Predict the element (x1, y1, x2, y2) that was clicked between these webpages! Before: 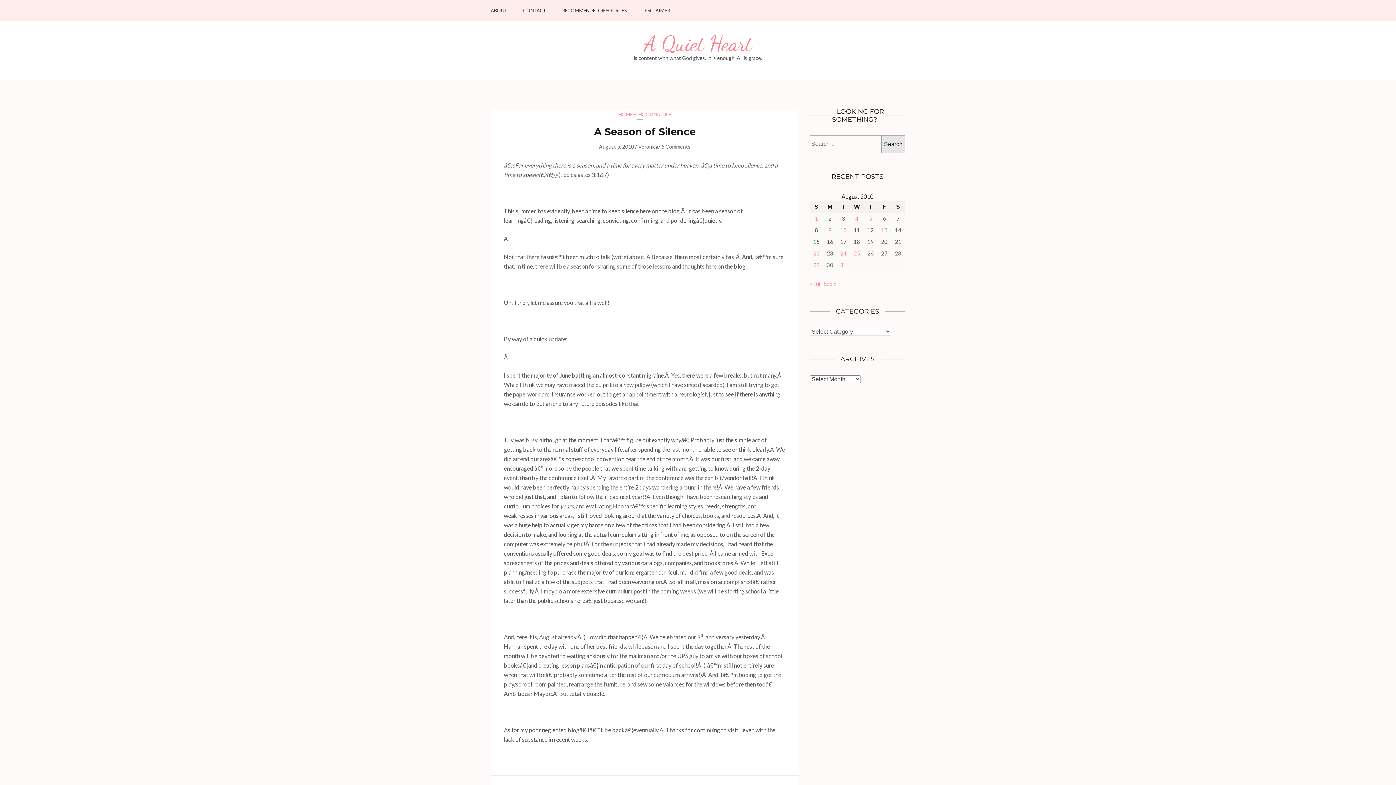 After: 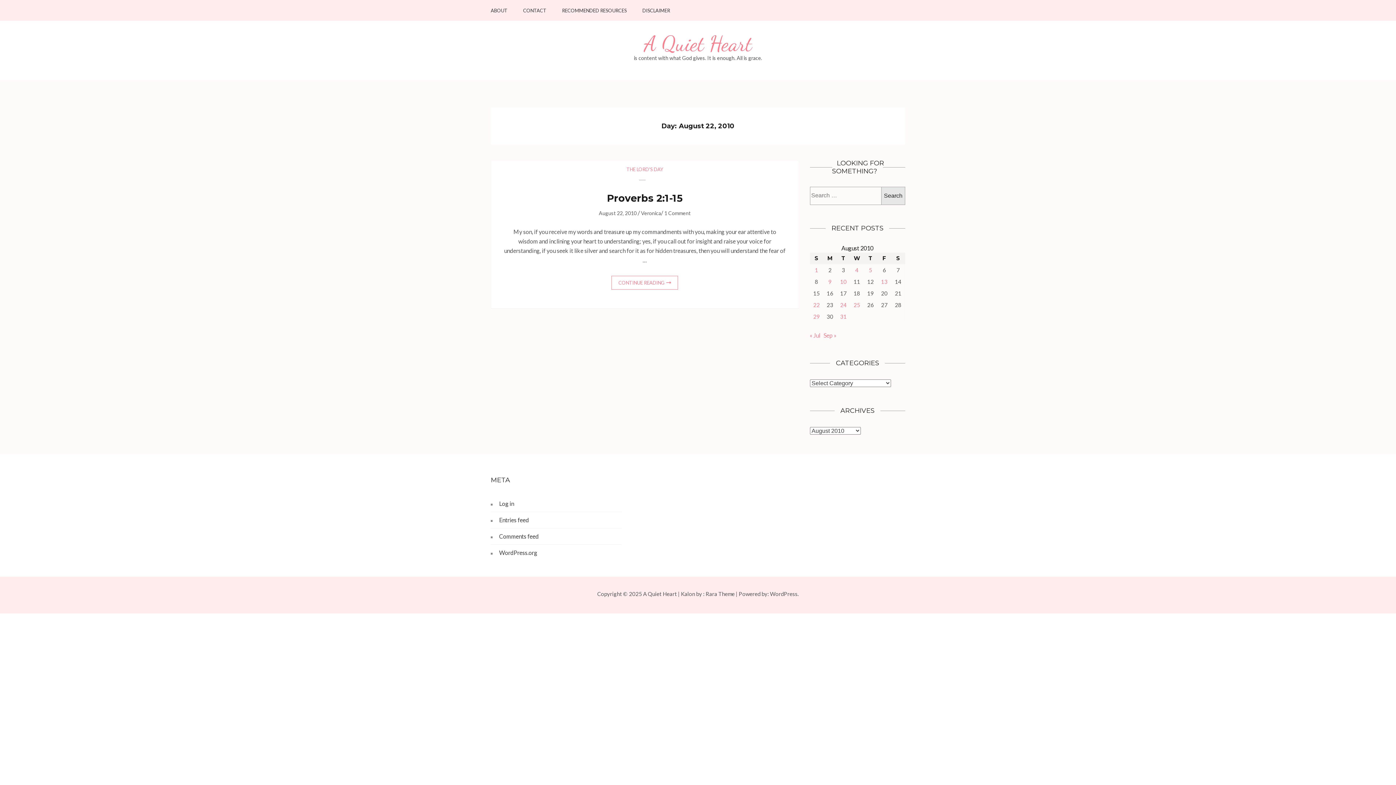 Action: label: Posts published on August 22, 2010 bbox: (813, 250, 820, 256)